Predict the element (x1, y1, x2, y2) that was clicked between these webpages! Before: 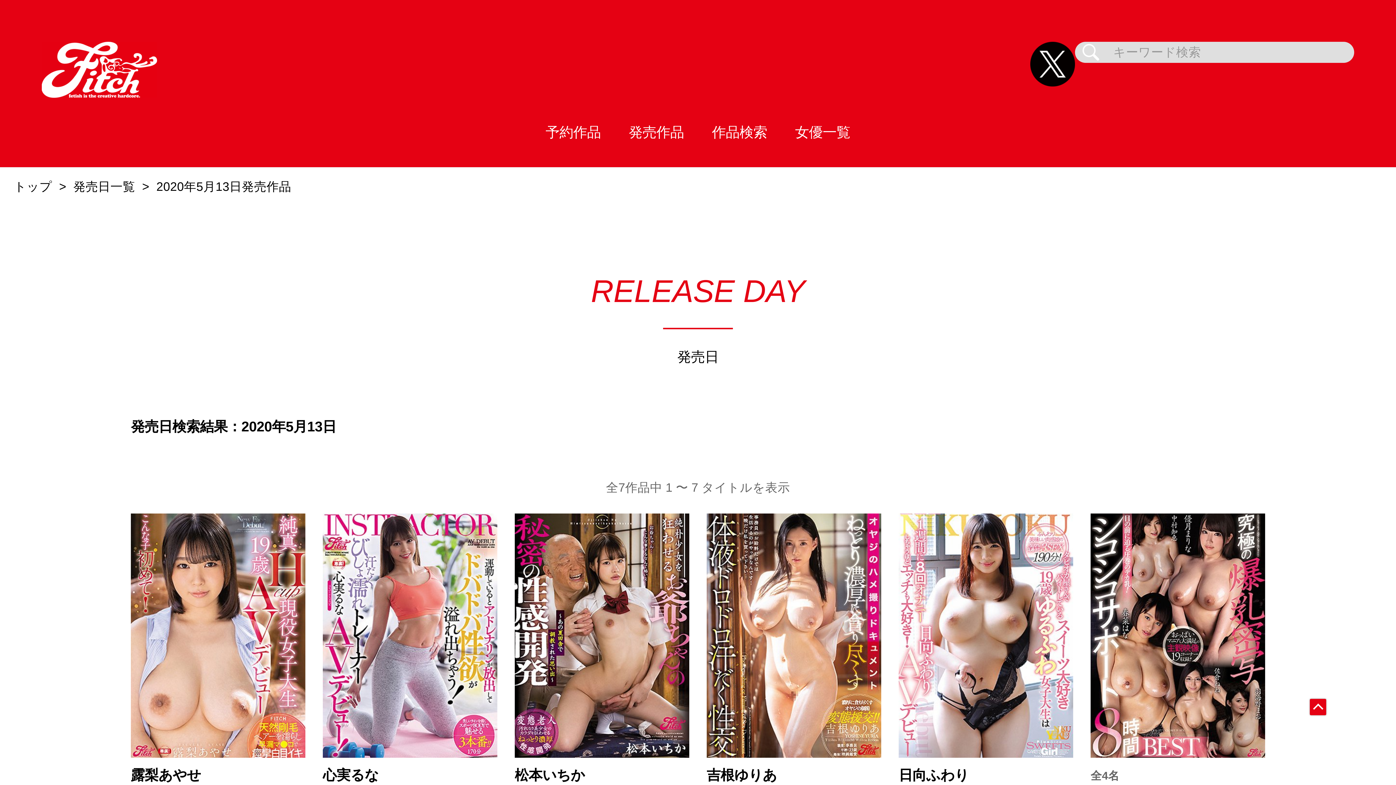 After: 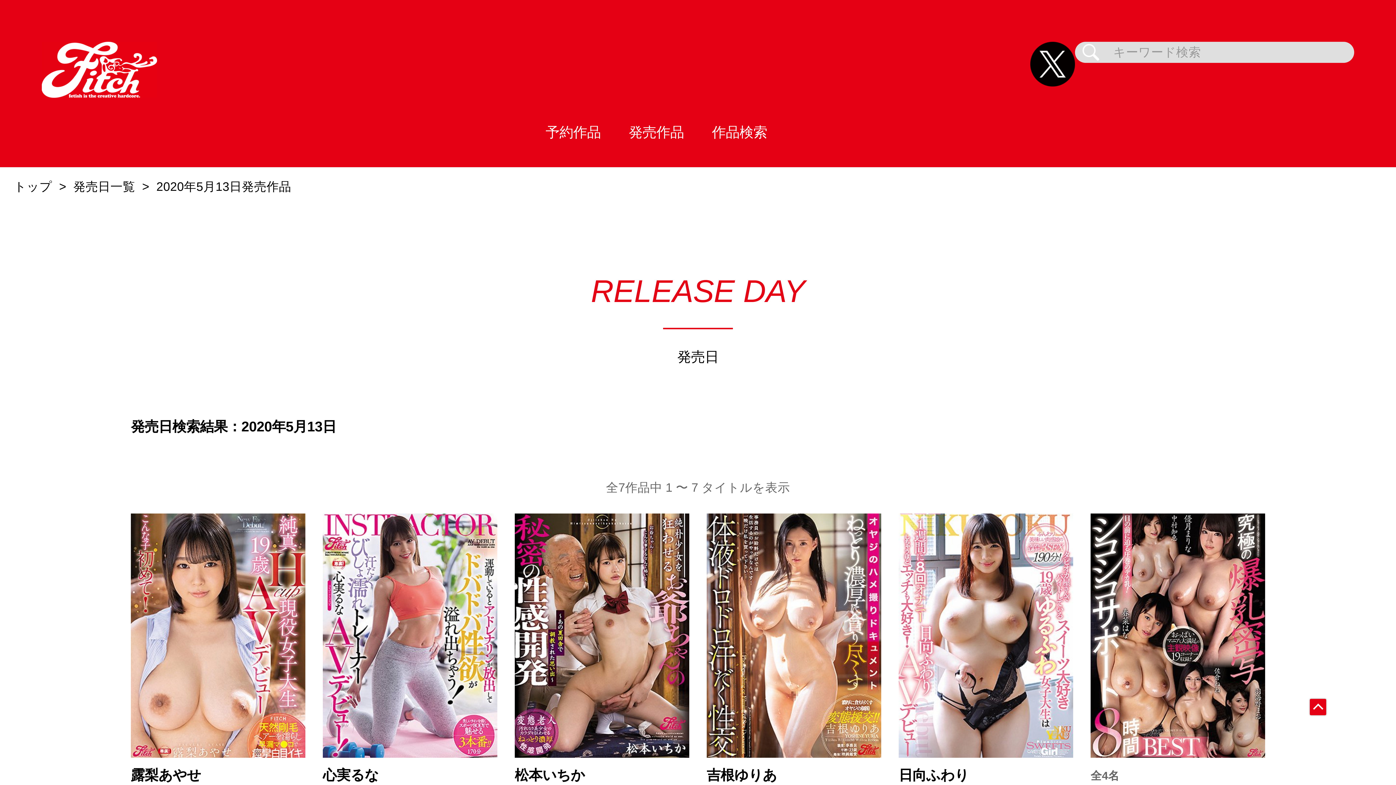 Action: label: 女優一覧 bbox: (781, 97, 864, 167)